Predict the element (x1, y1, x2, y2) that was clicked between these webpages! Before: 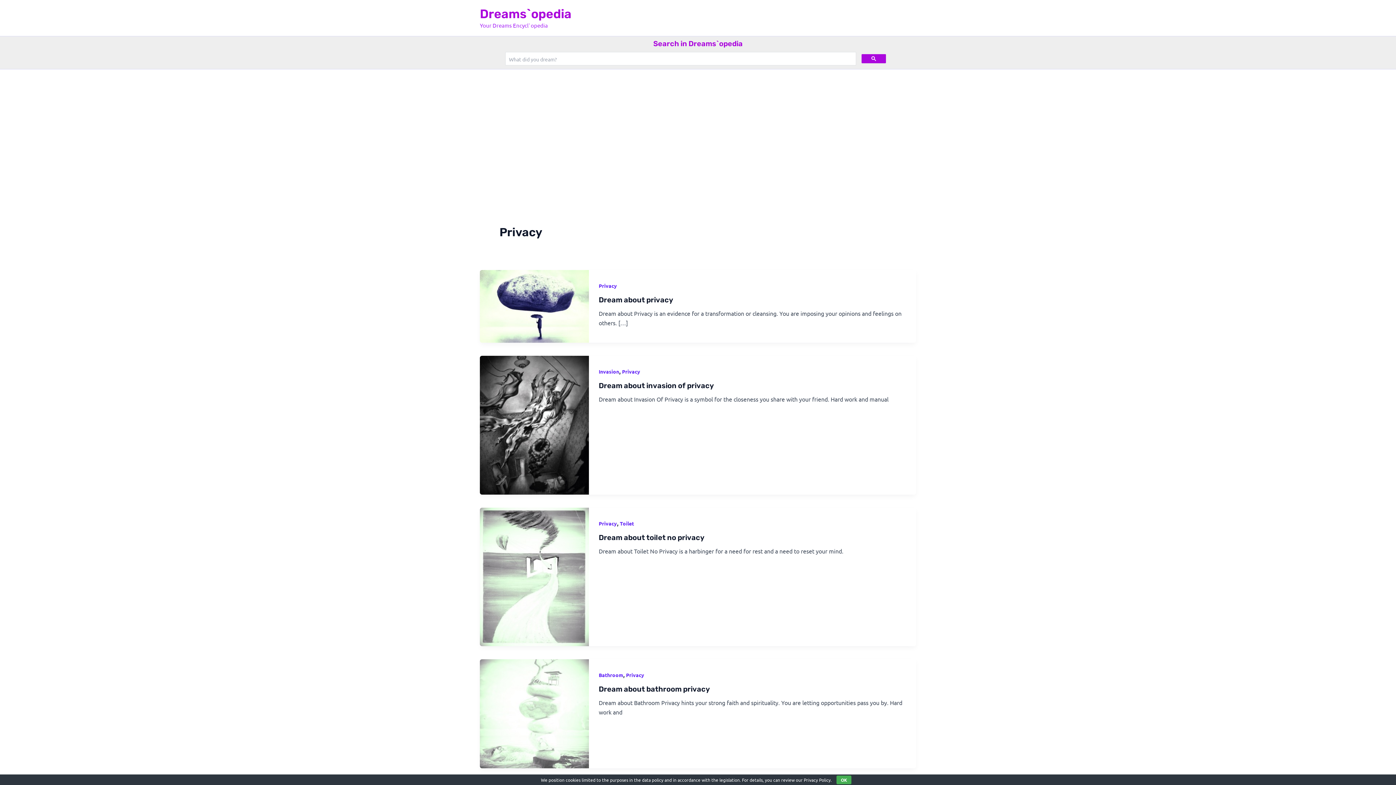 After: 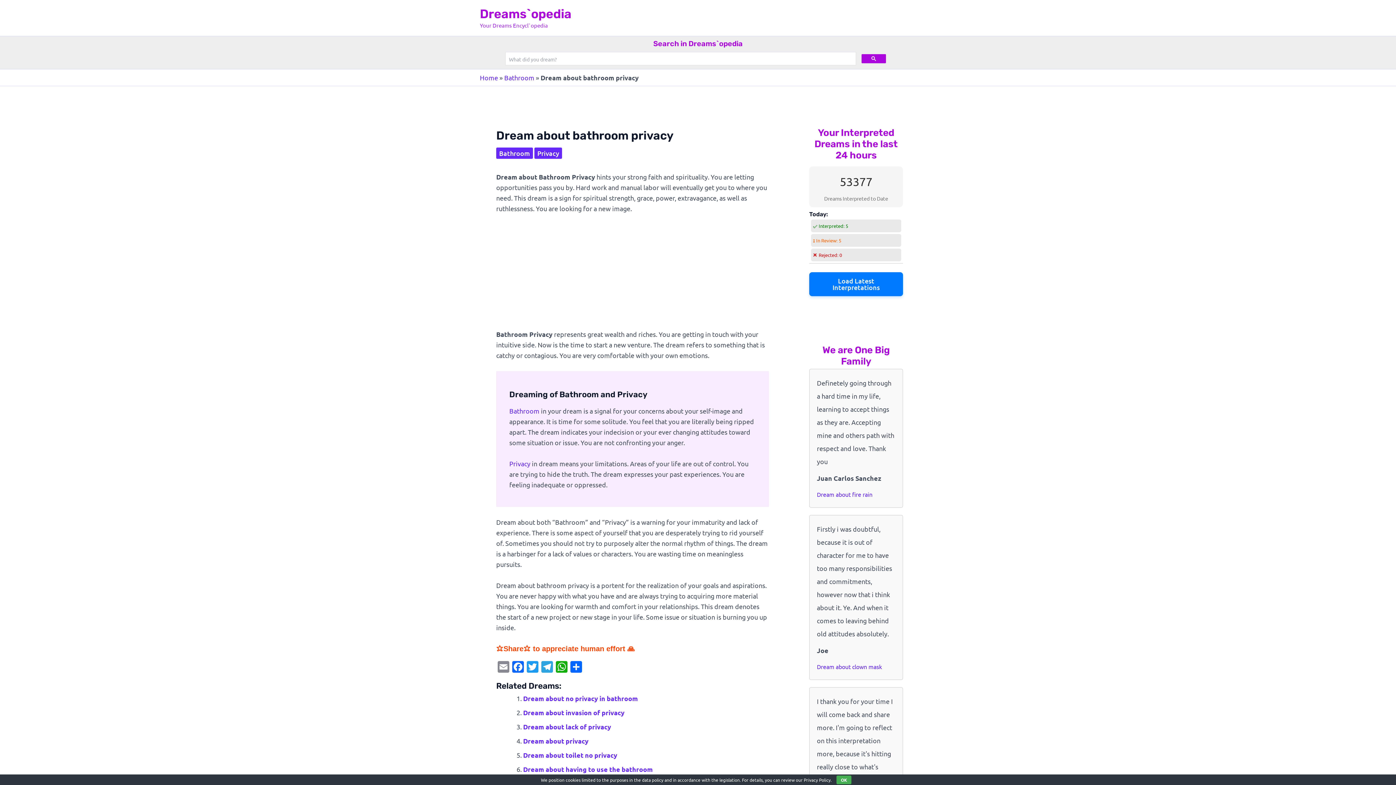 Action: label: Read: Dream about bathroom privacy bbox: (480, 709, 589, 716)